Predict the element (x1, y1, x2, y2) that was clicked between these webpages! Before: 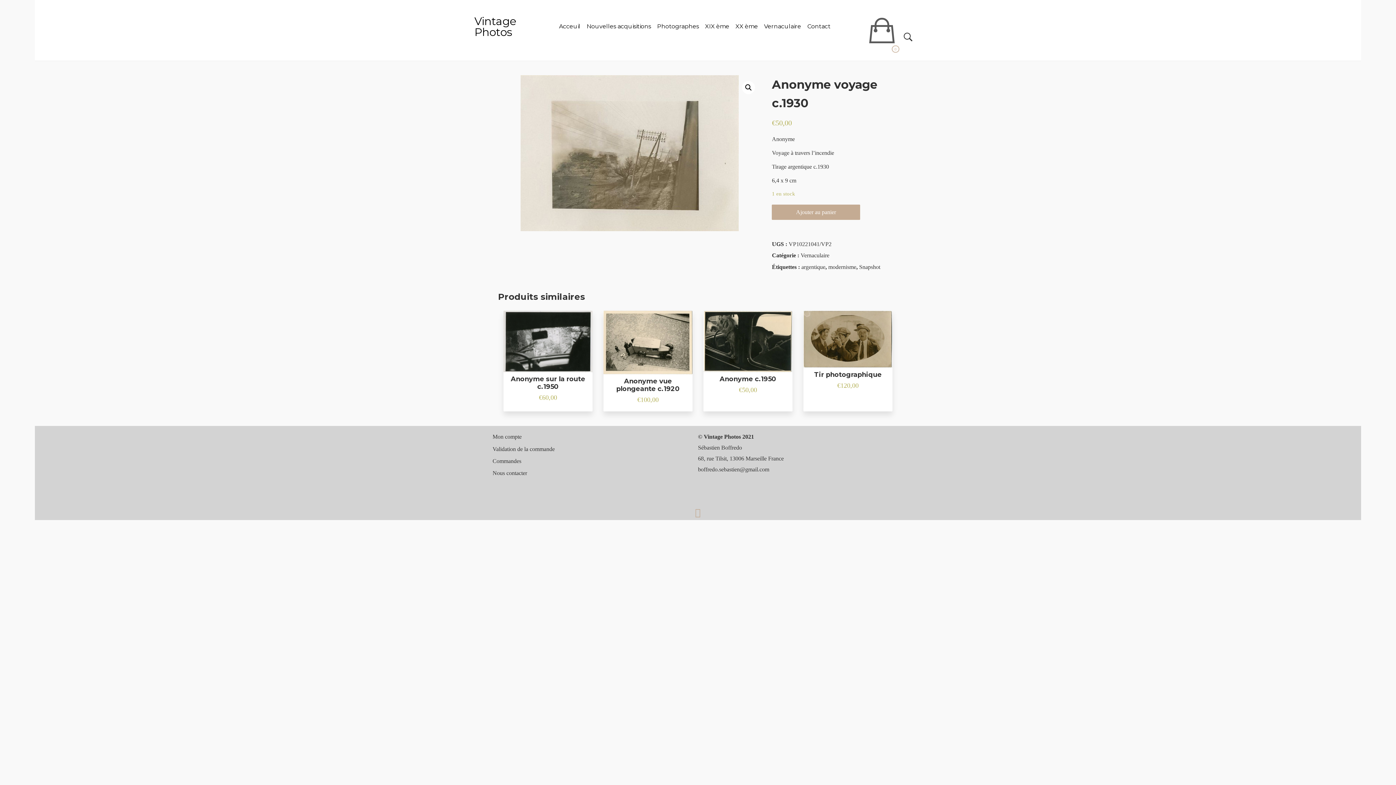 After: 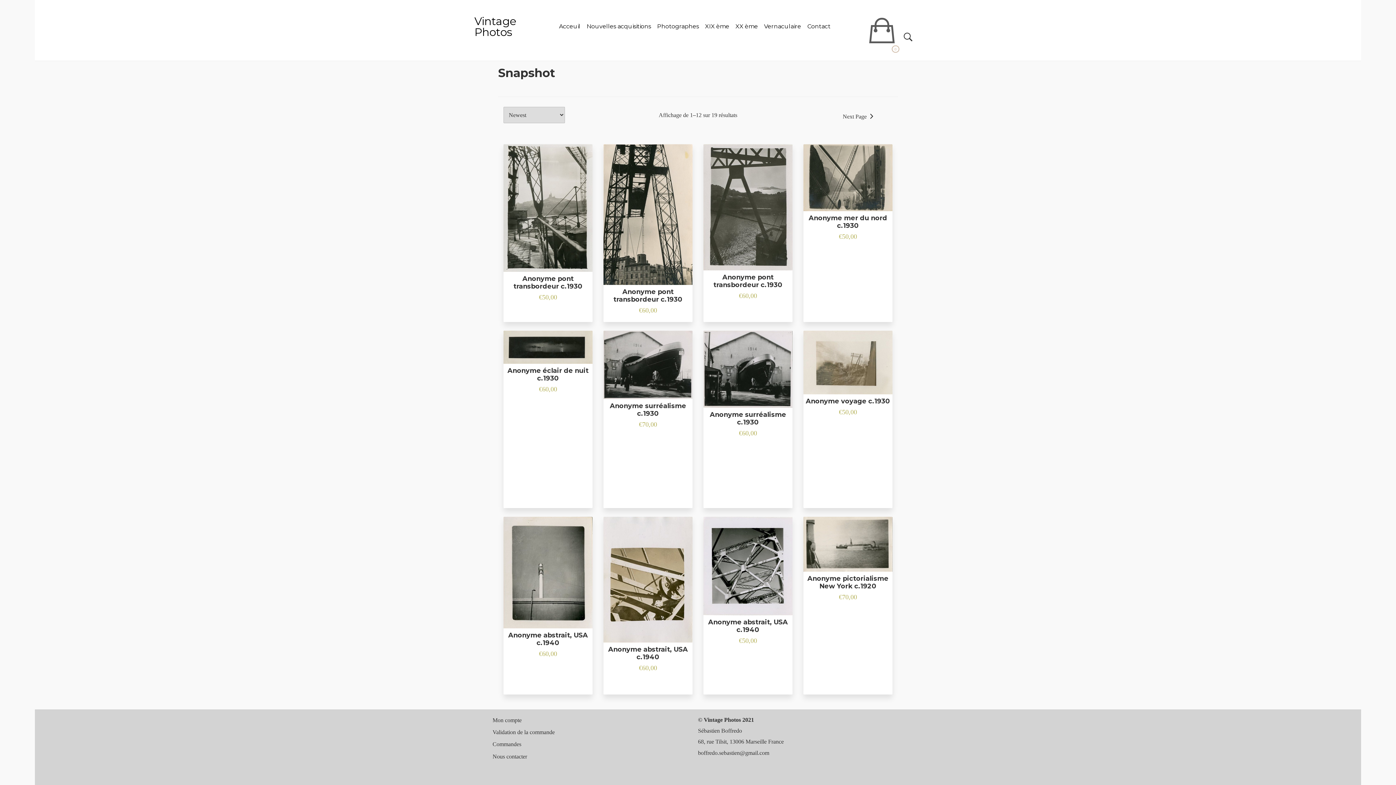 Action: label: Snapshot bbox: (859, 263, 880, 270)